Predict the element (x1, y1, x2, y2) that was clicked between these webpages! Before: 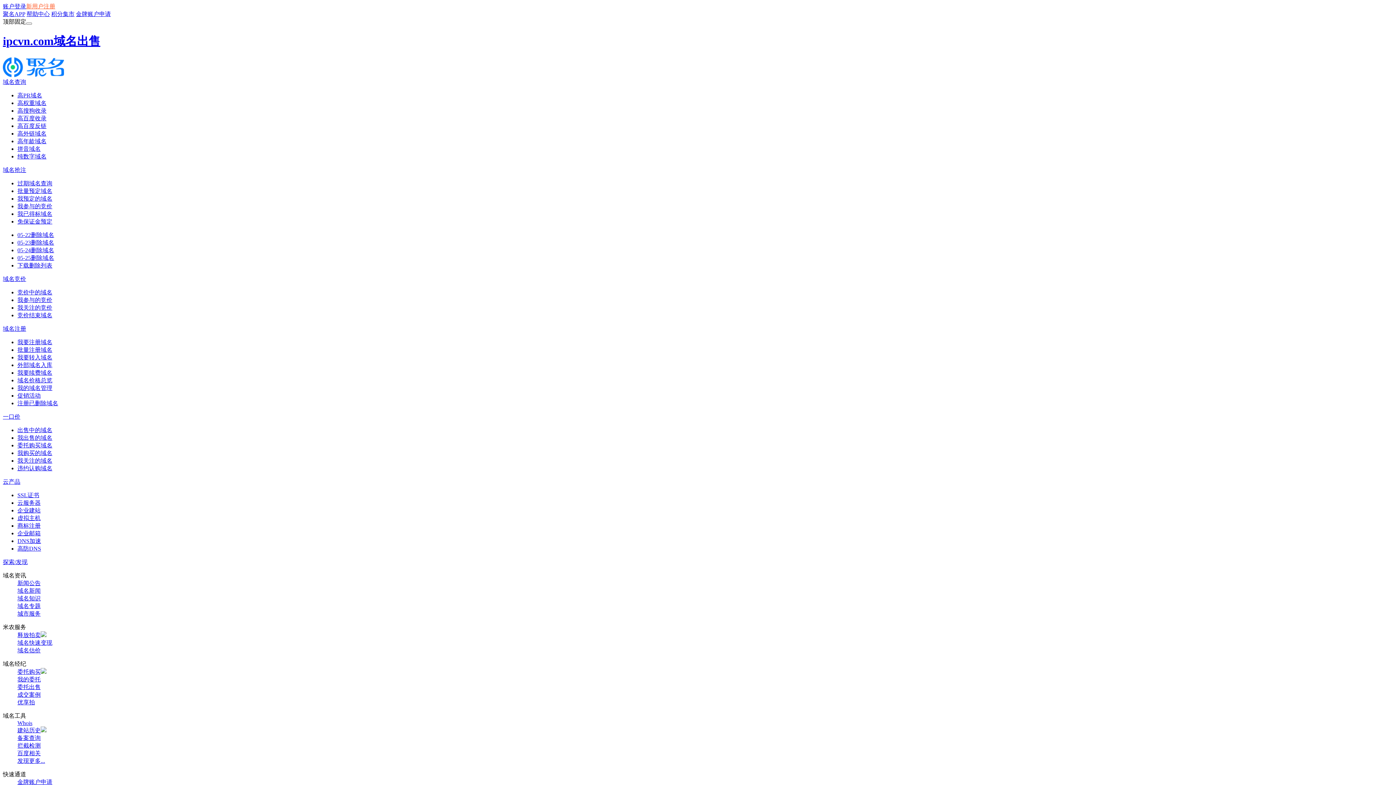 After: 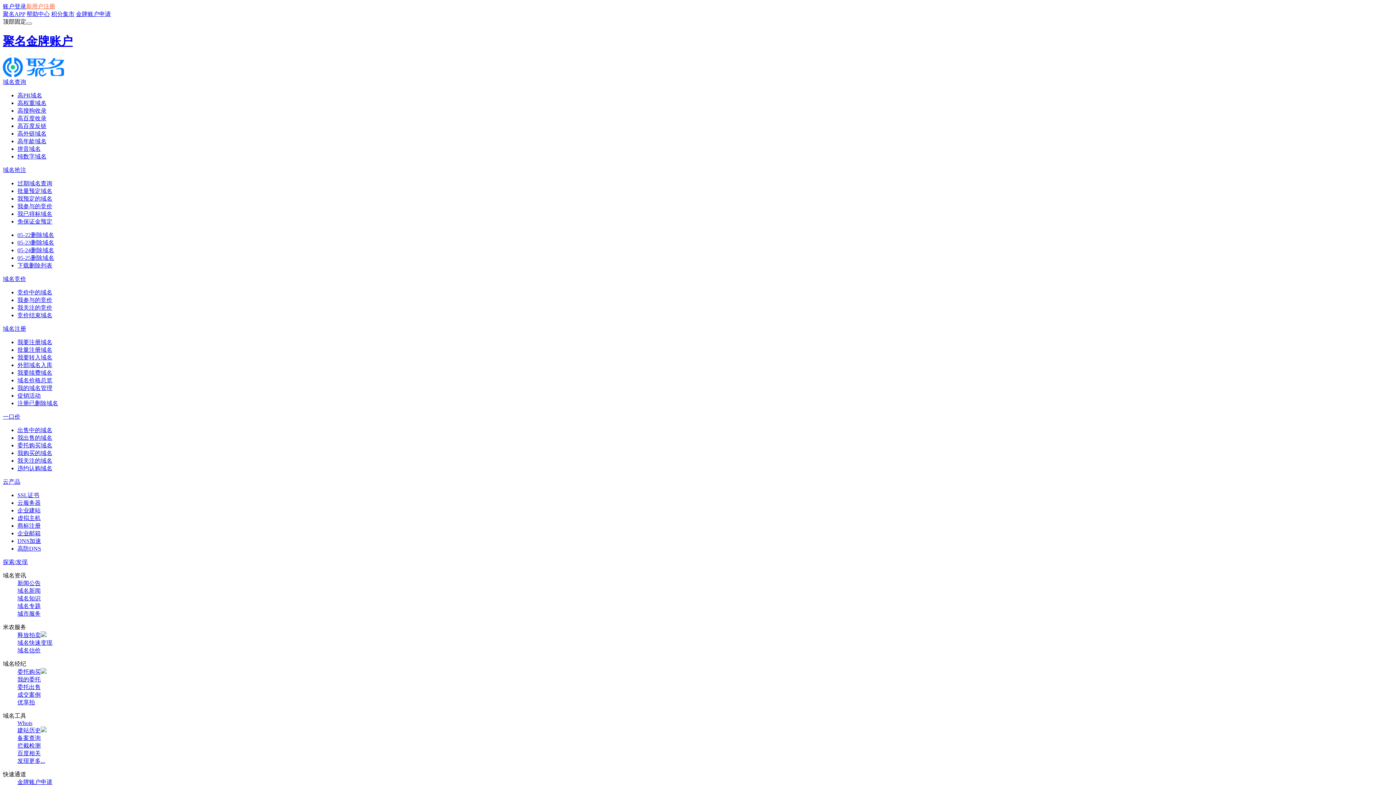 Action: label: 金牌账户申请 bbox: (76, 10, 110, 17)